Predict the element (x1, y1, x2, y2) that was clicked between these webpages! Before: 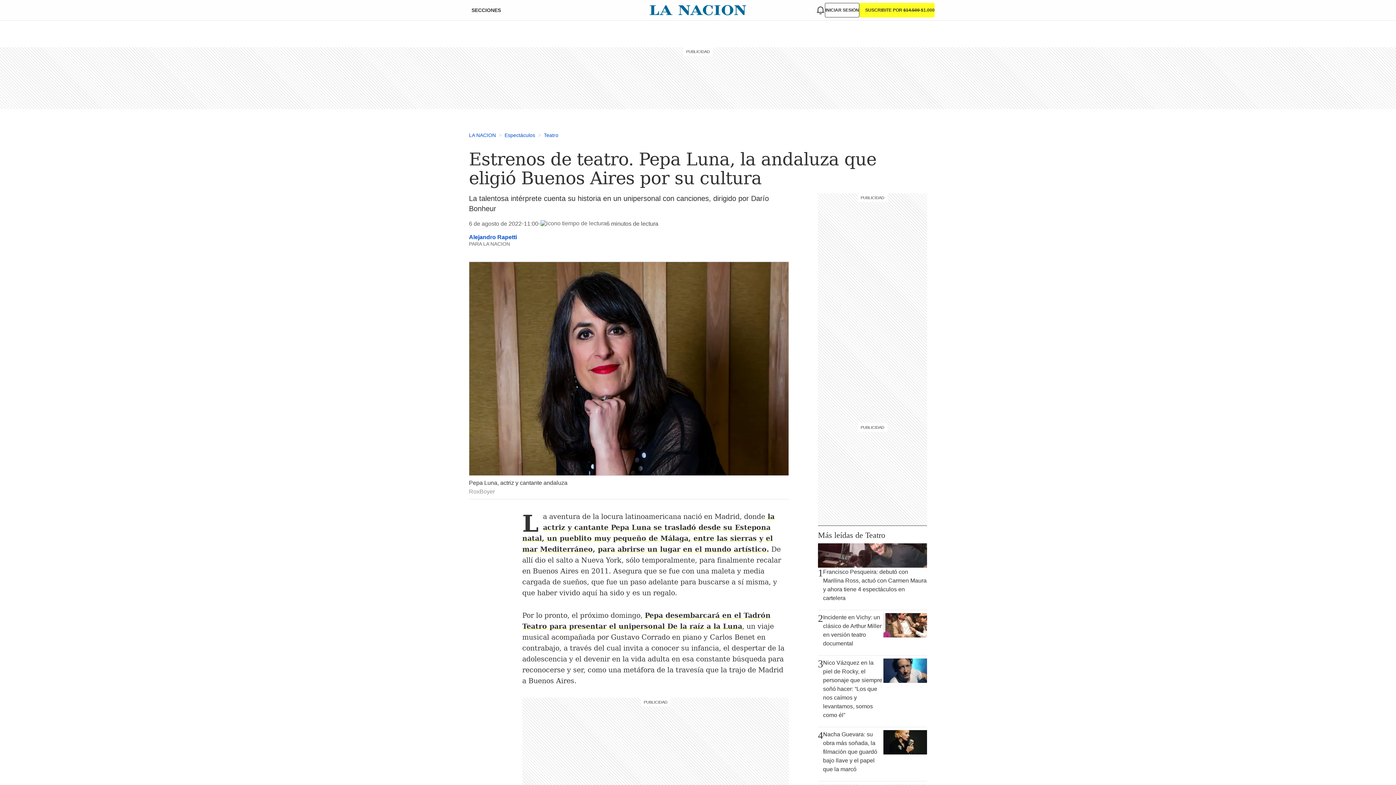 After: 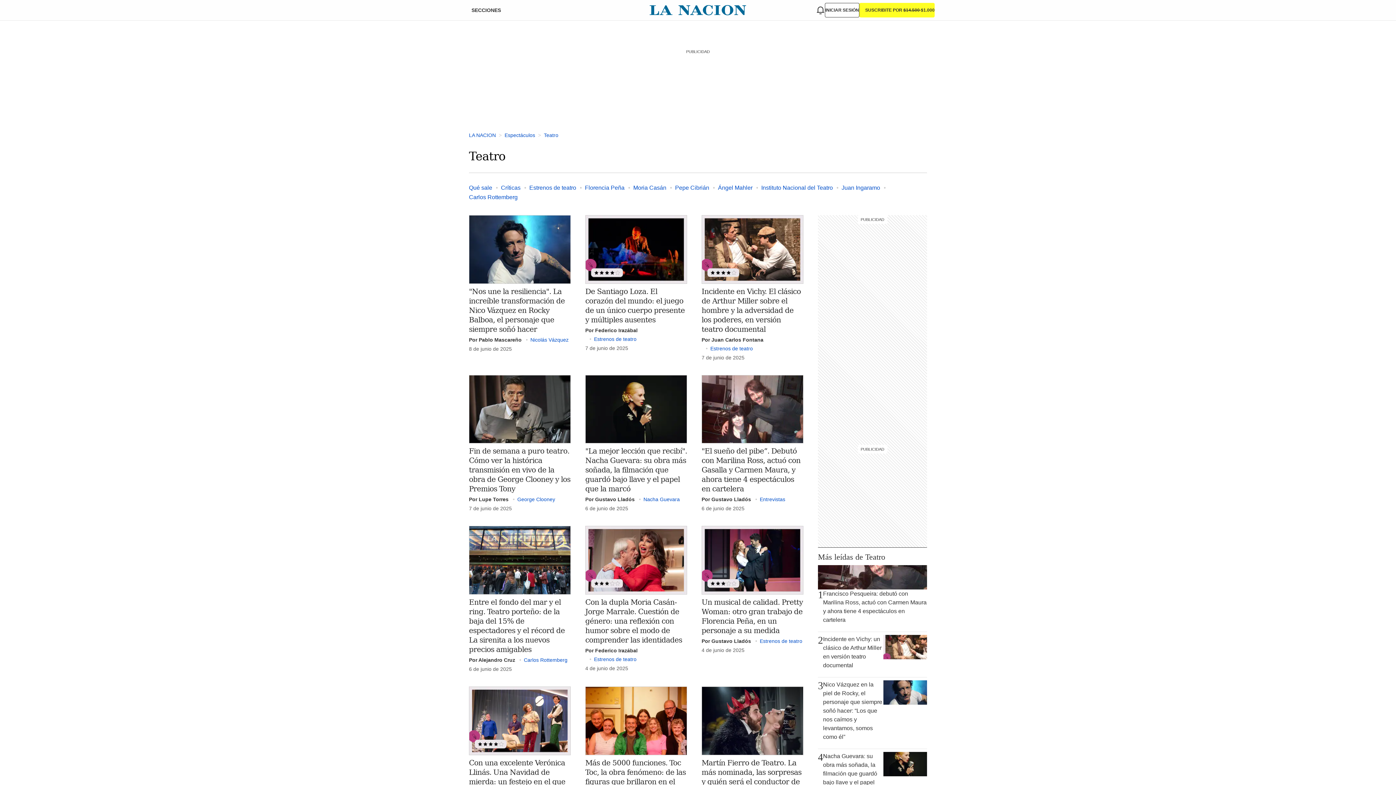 Action: bbox: (535, 132, 558, 138) label: >
Teatro